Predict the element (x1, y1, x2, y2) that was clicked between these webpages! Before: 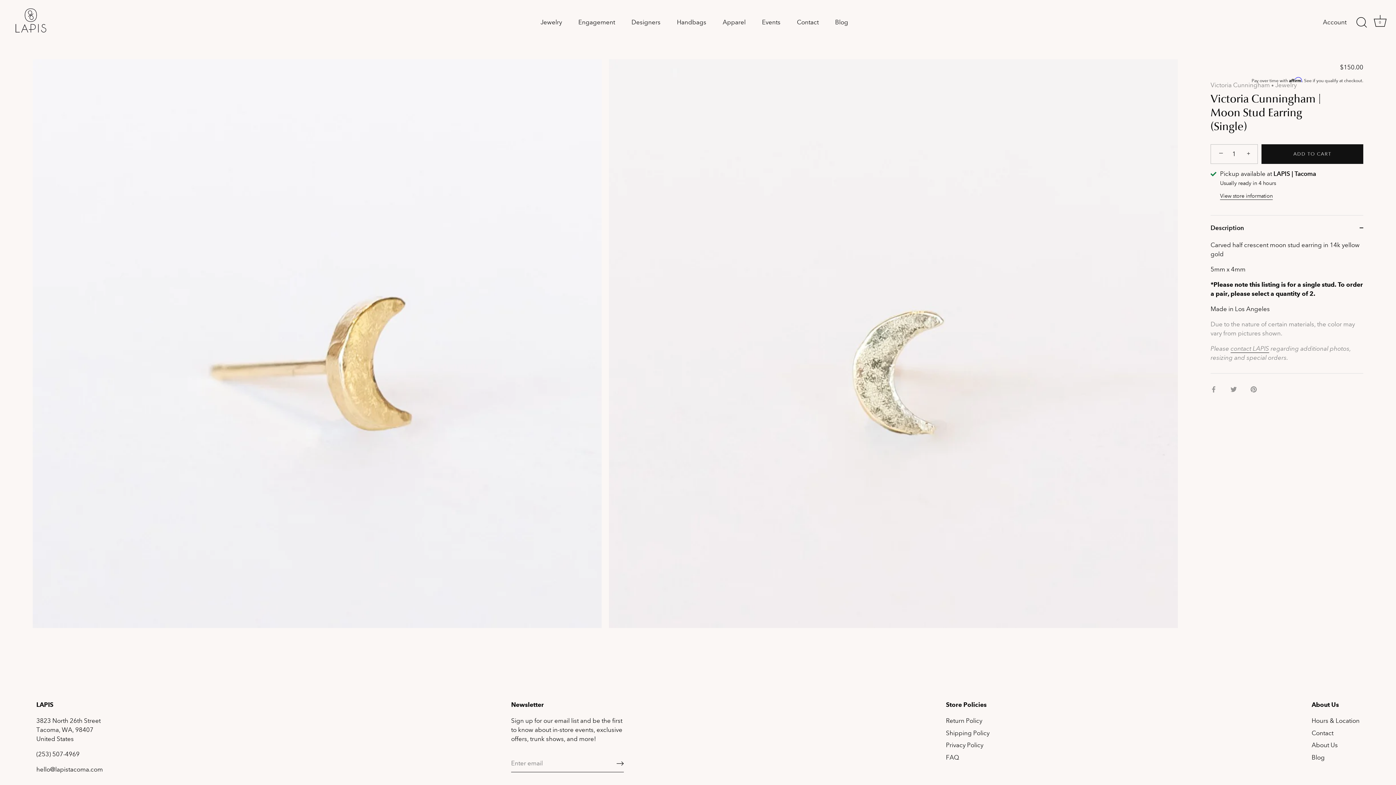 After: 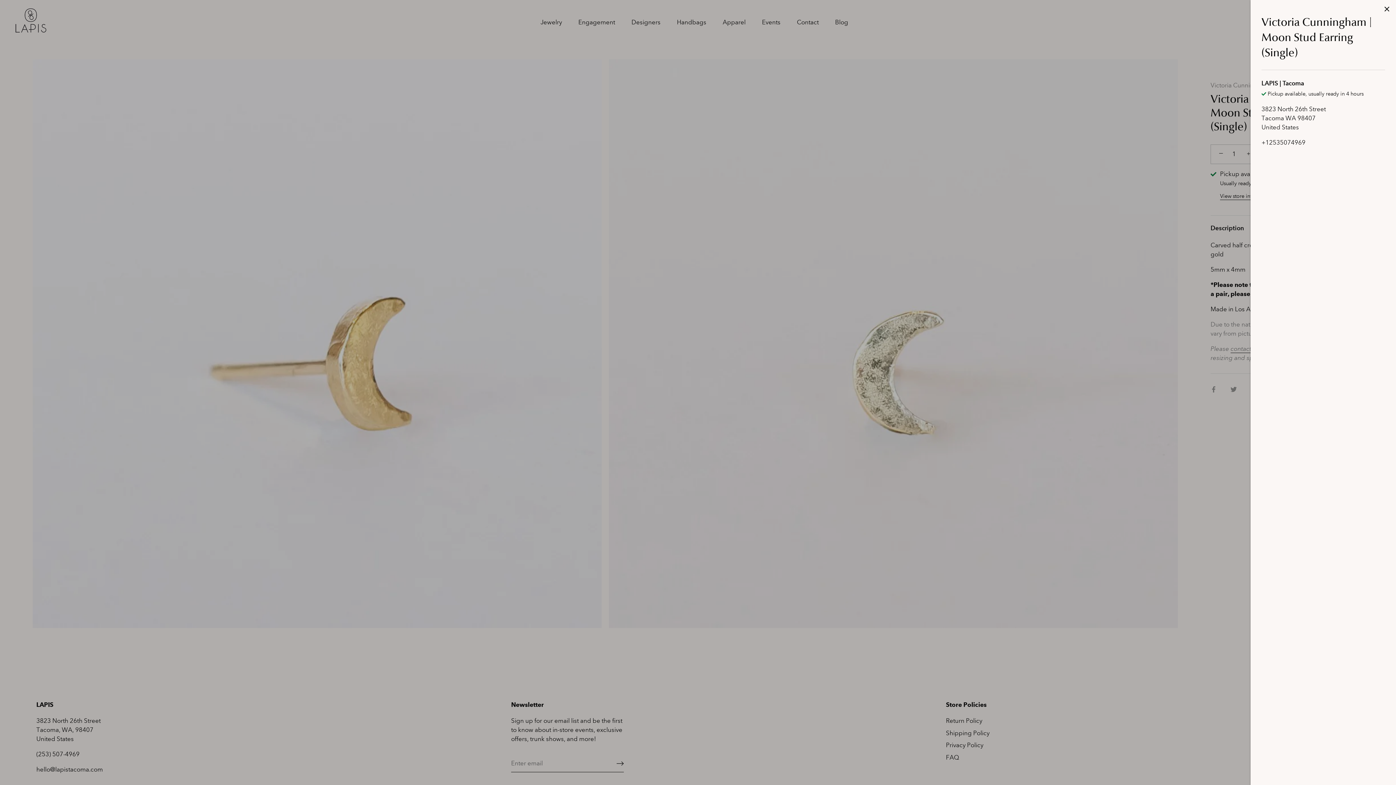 Action: bbox: (1220, 191, 1273, 199) label: View store information